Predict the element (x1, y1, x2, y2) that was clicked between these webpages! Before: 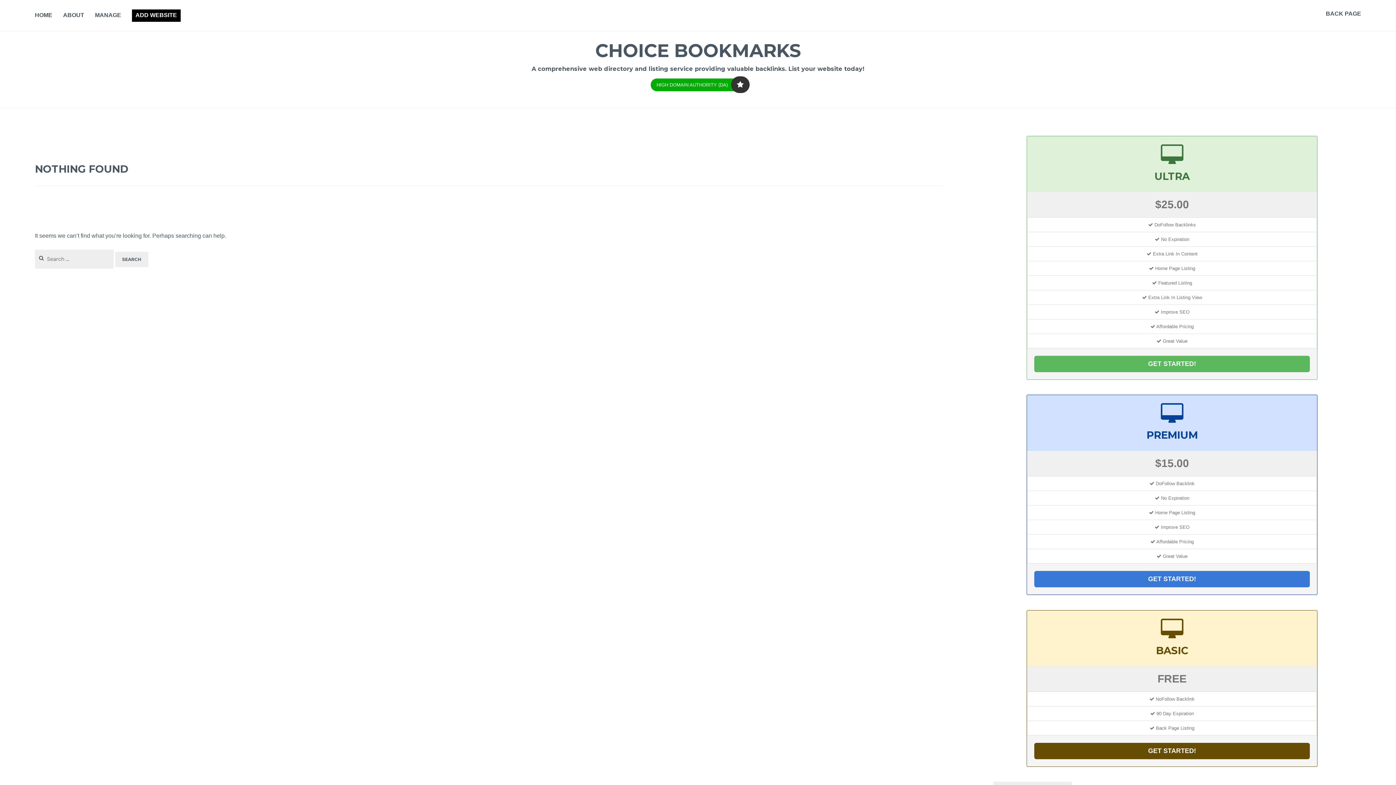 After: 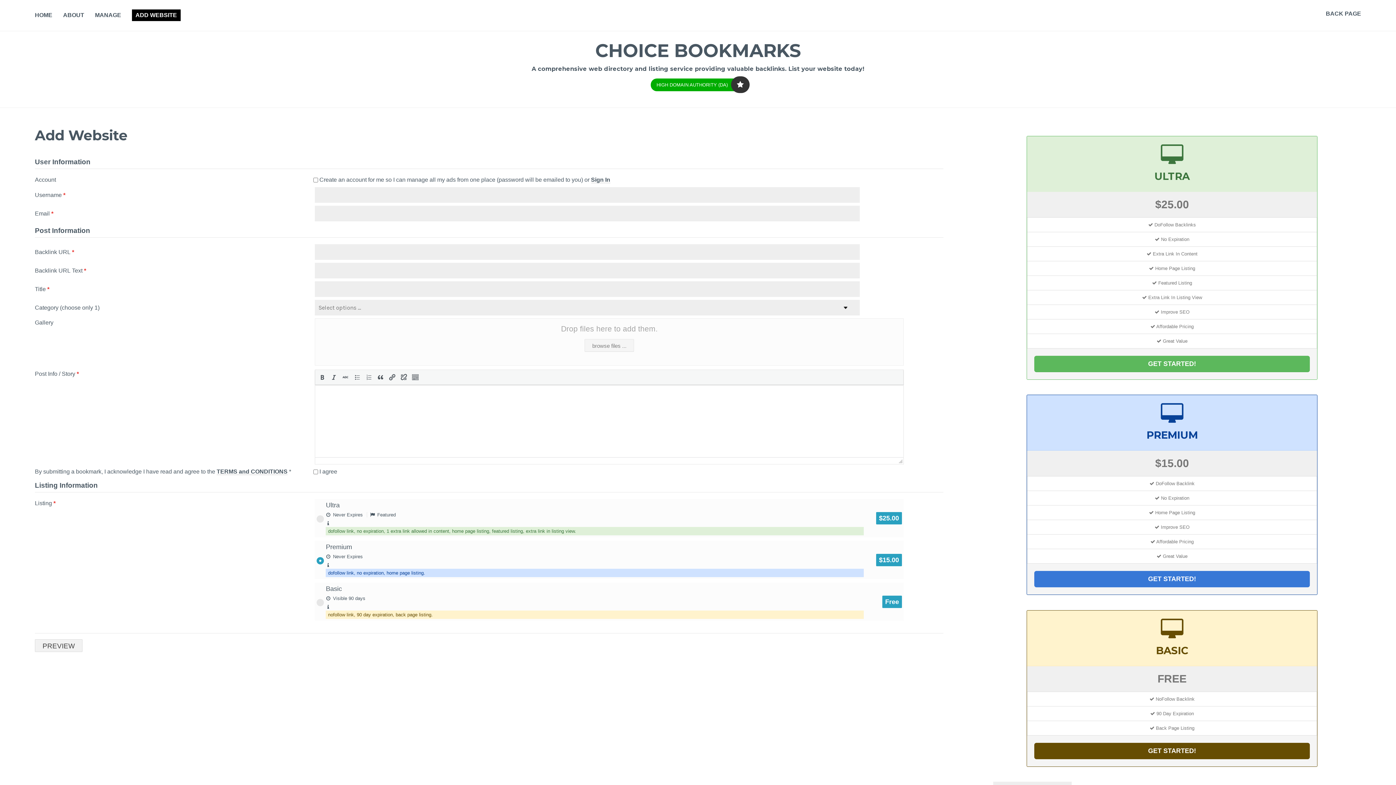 Action: label: GET STARTED! bbox: (1034, 571, 1310, 587)